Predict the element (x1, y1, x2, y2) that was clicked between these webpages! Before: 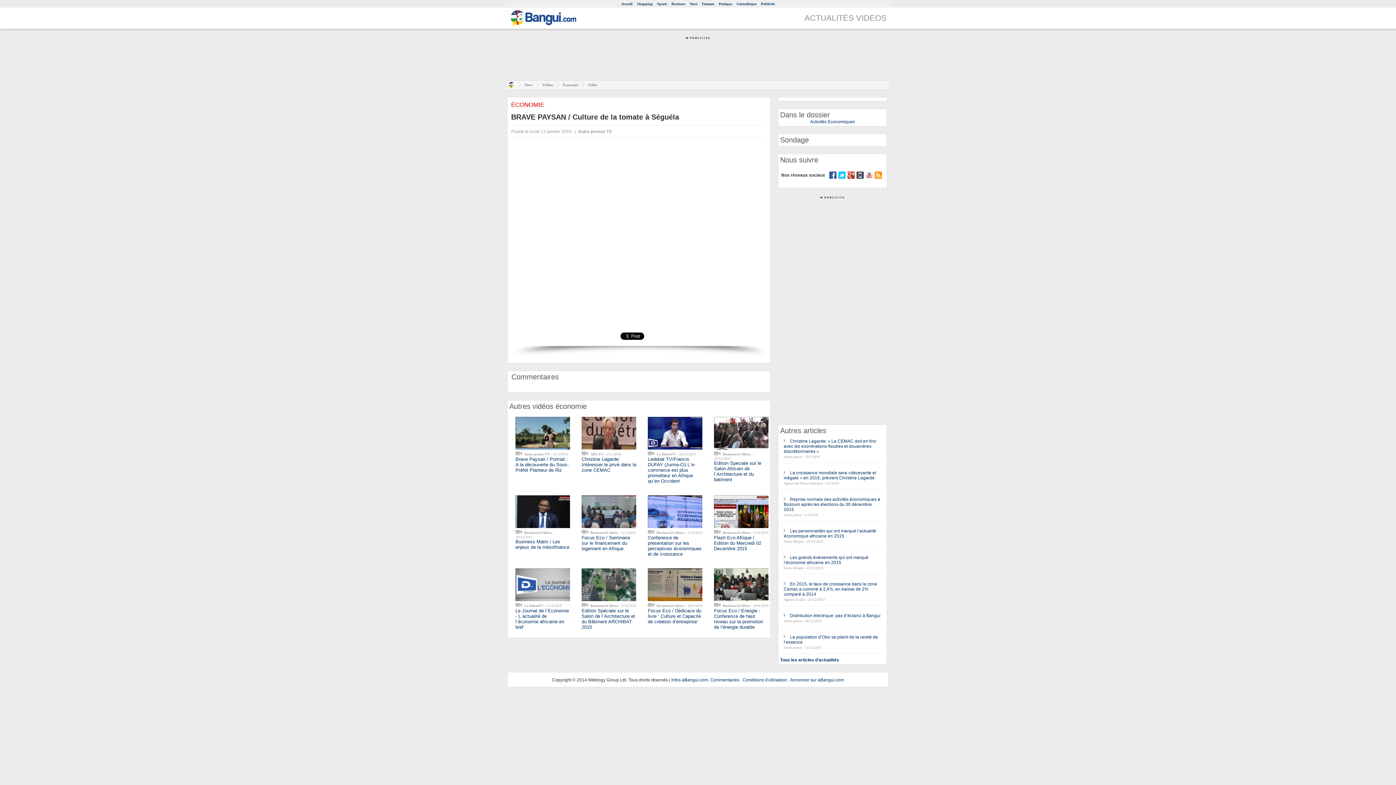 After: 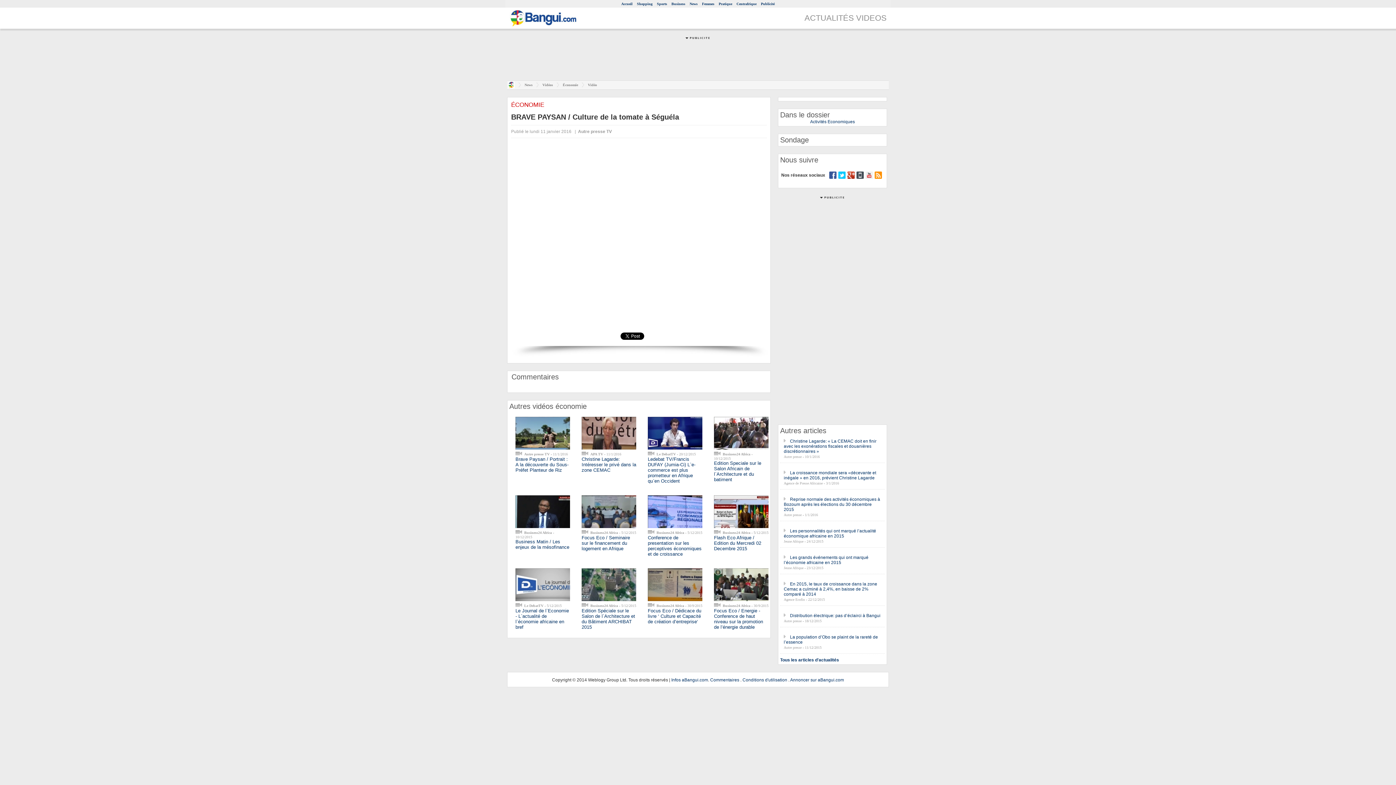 Action: bbox: (838, 174, 845, 180)